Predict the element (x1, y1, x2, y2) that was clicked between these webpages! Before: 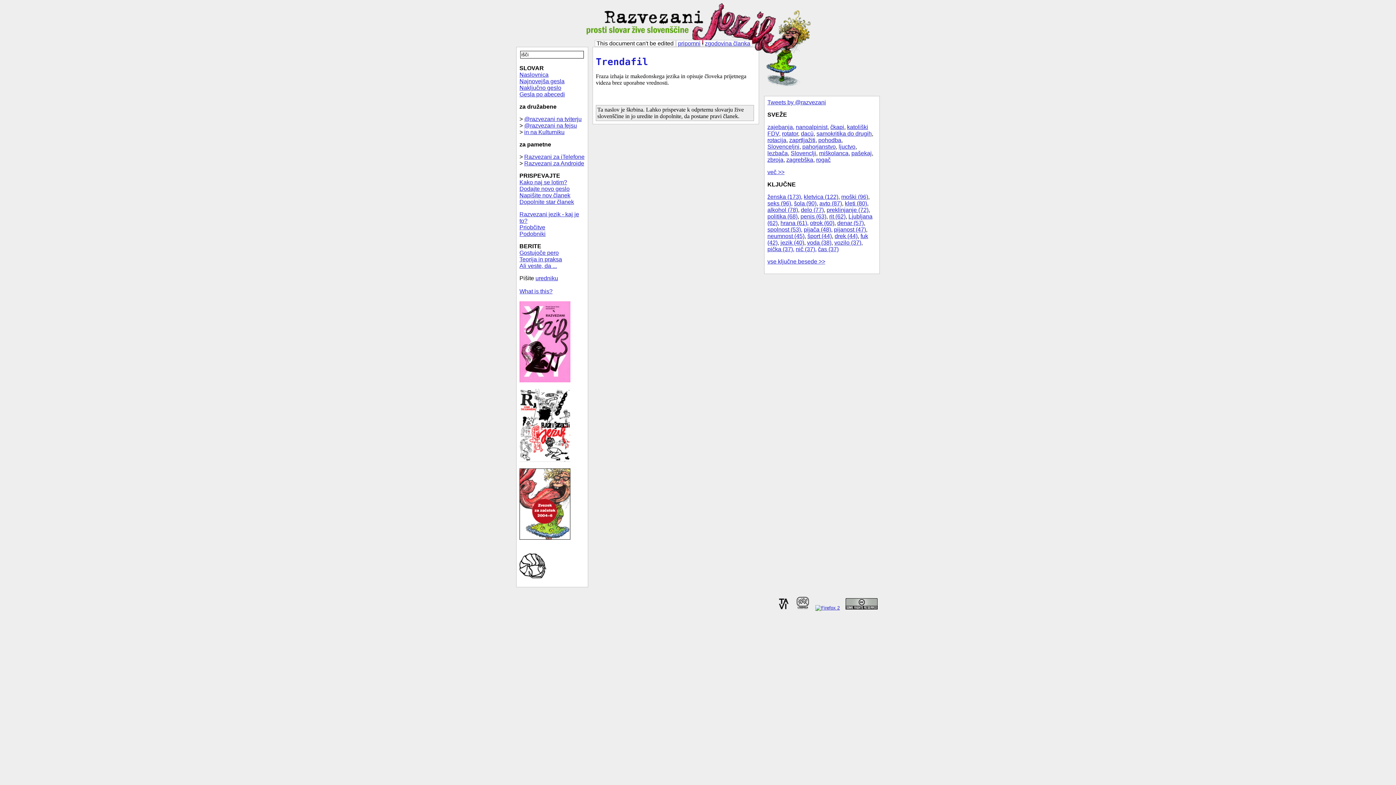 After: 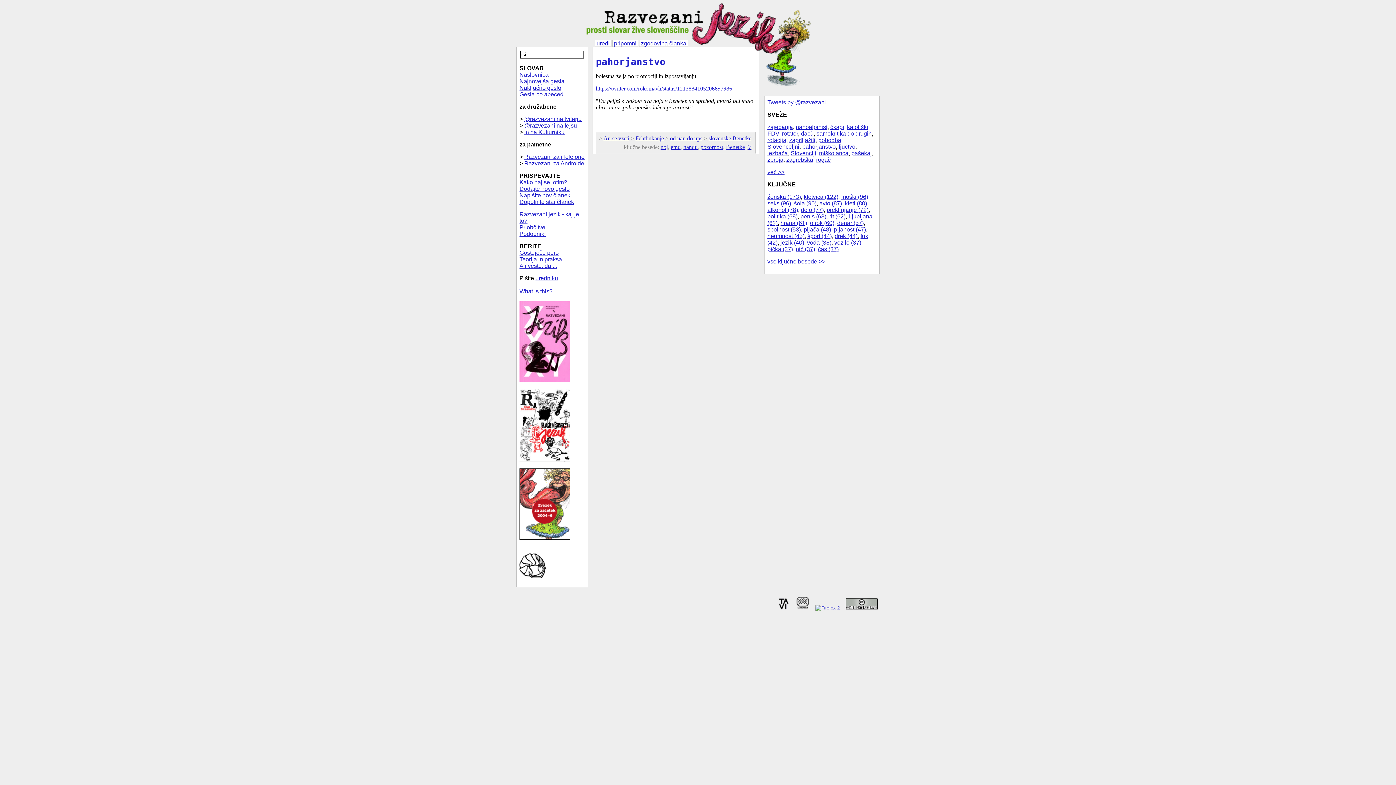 Action: bbox: (802, 143, 836, 149) label: pahorjanstvo